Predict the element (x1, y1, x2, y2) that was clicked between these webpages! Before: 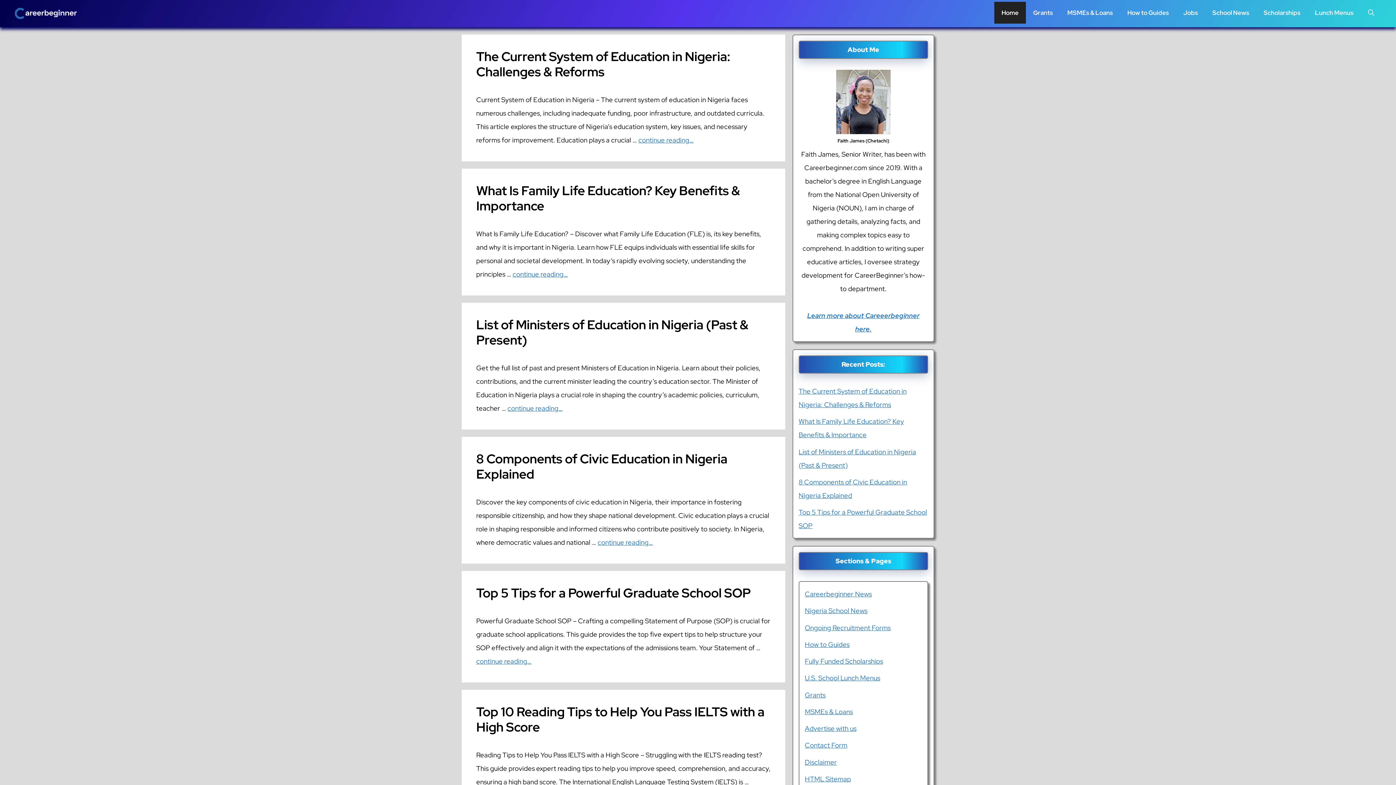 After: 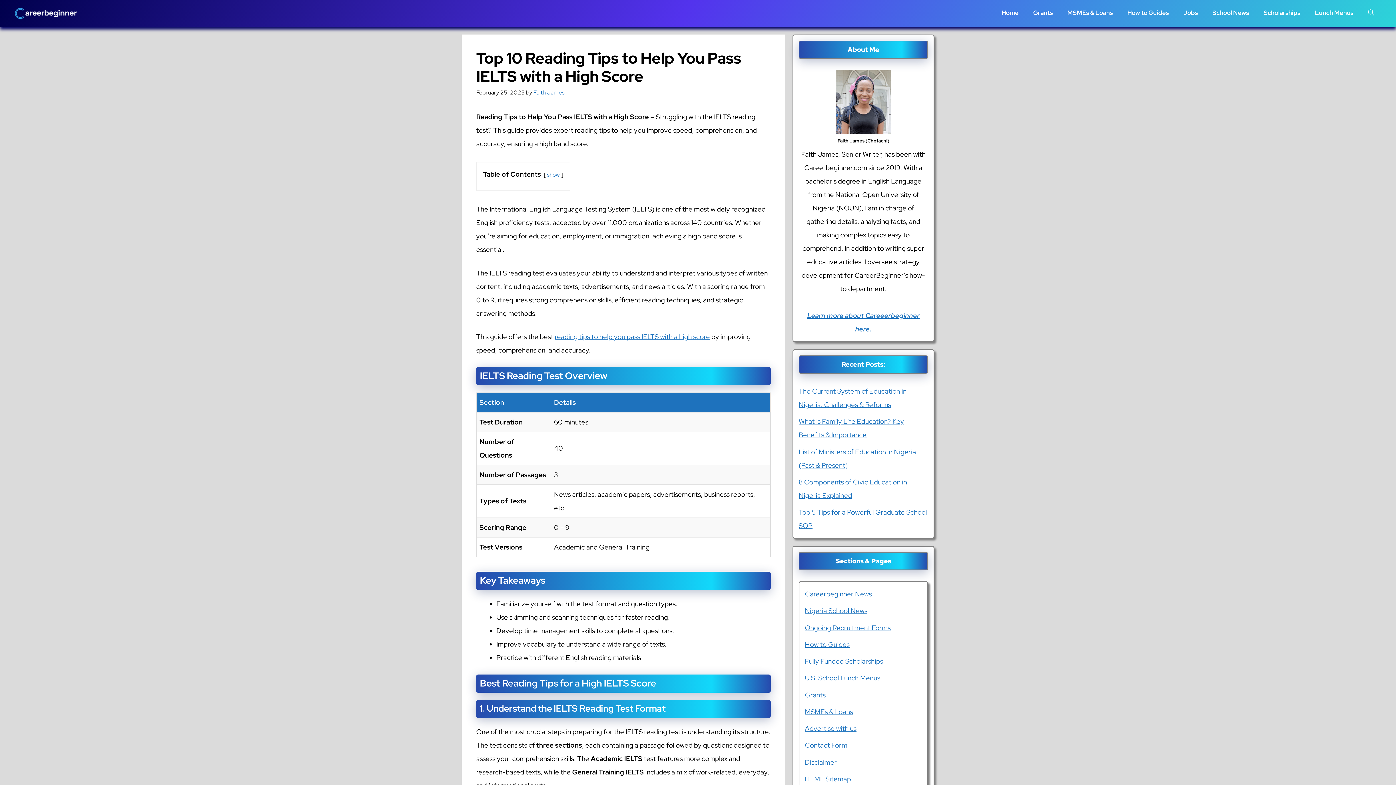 Action: bbox: (476, 703, 764, 736) label: Top 10 Reading Tips to Help You Pass IELTS with a High Score